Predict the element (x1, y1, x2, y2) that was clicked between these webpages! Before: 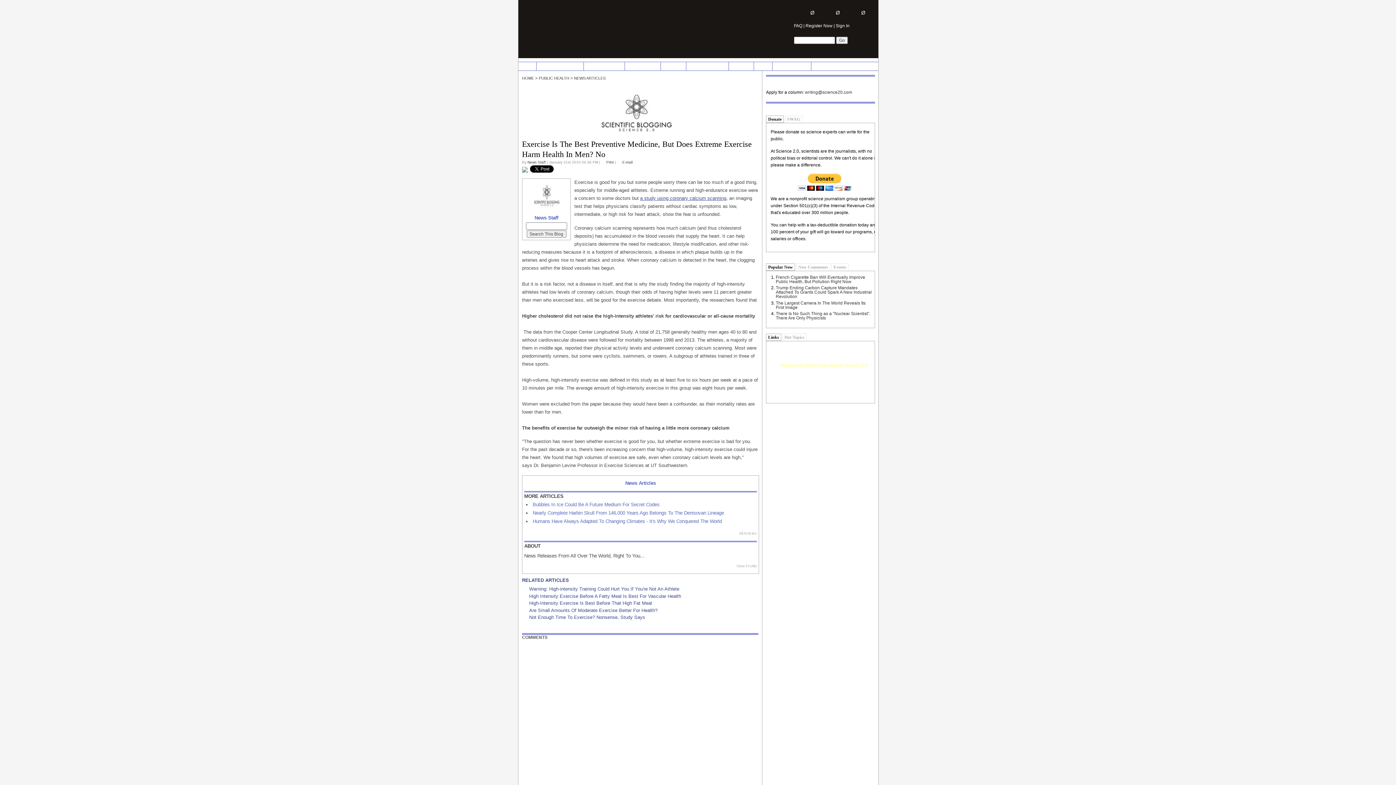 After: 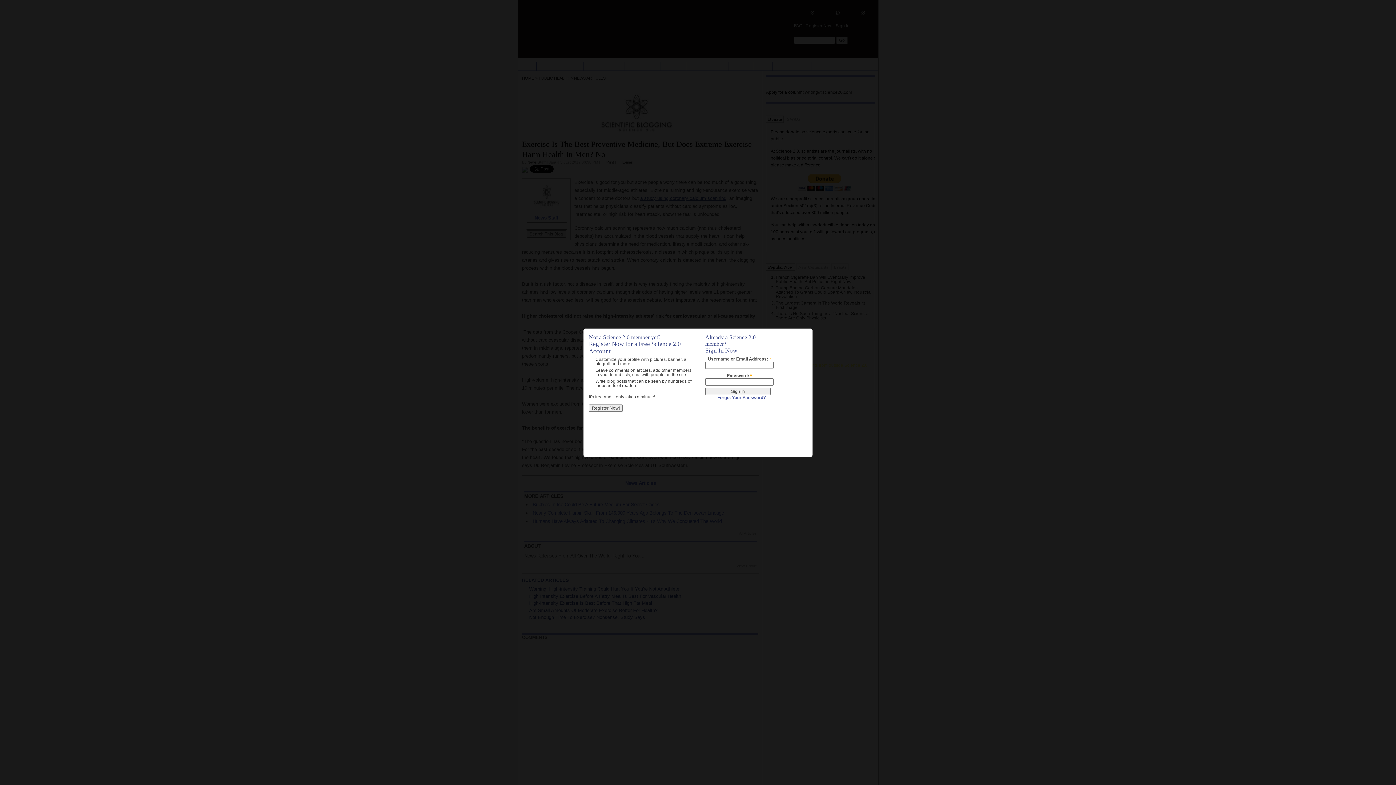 Action: bbox: (836, 23, 849, 28) label: Sign In